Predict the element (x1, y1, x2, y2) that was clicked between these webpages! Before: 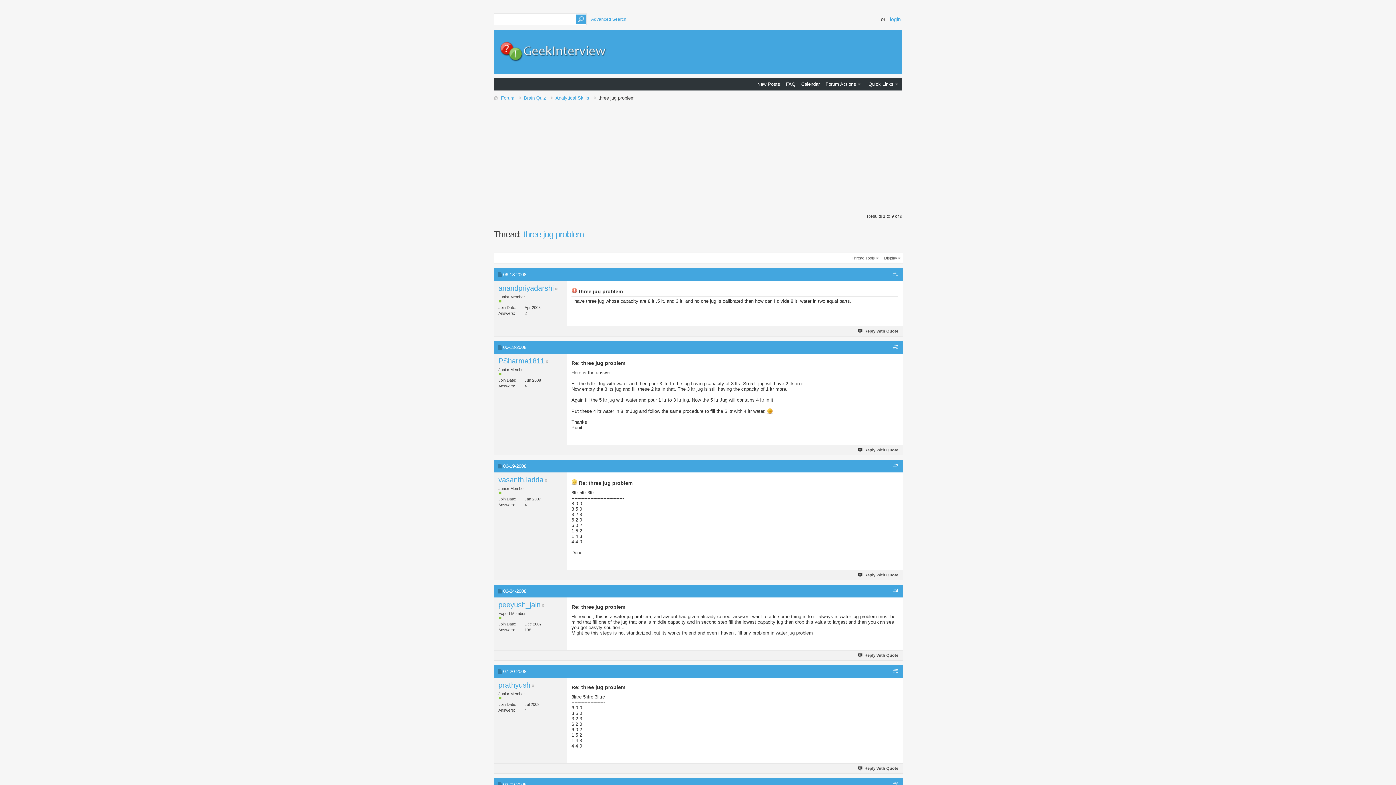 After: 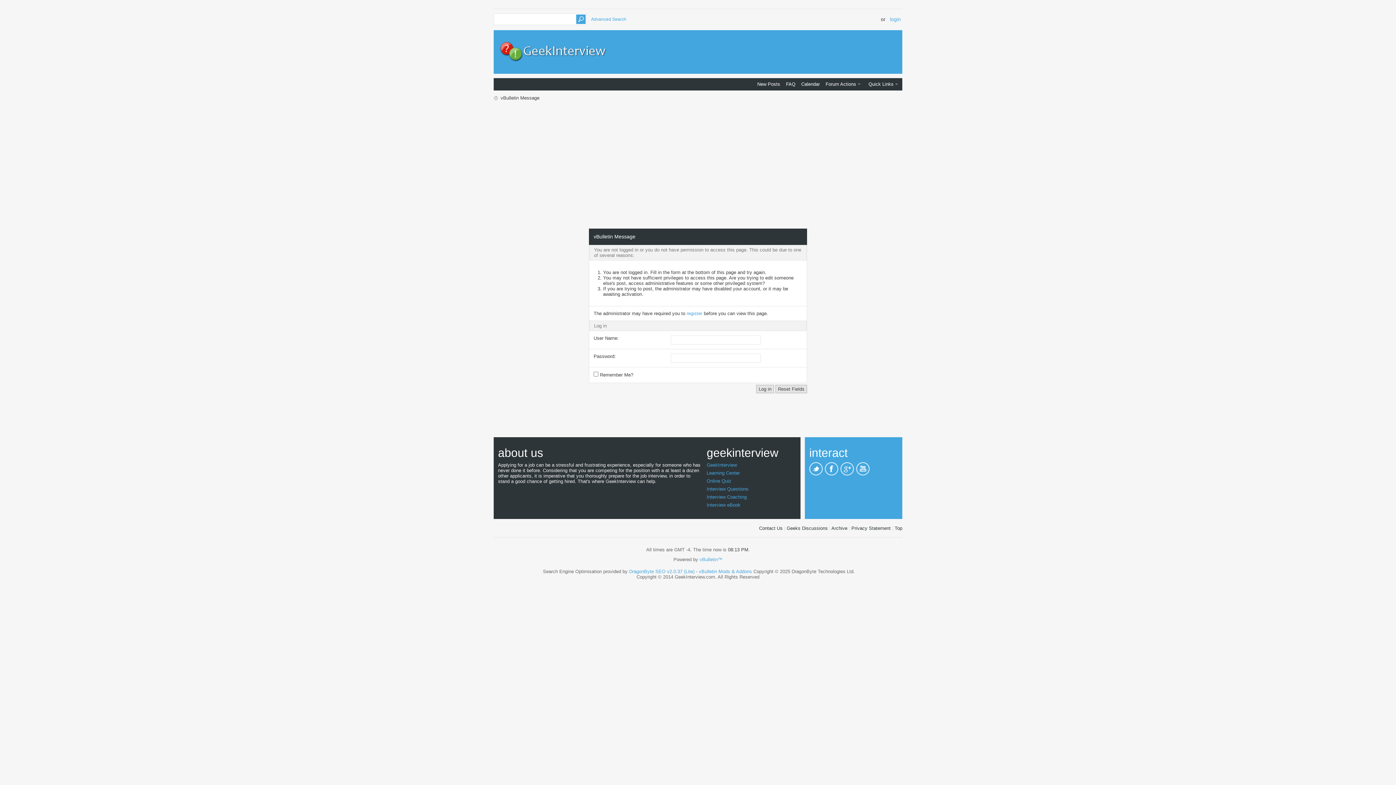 Action: label: Calendar bbox: (801, 81, 820, 87)